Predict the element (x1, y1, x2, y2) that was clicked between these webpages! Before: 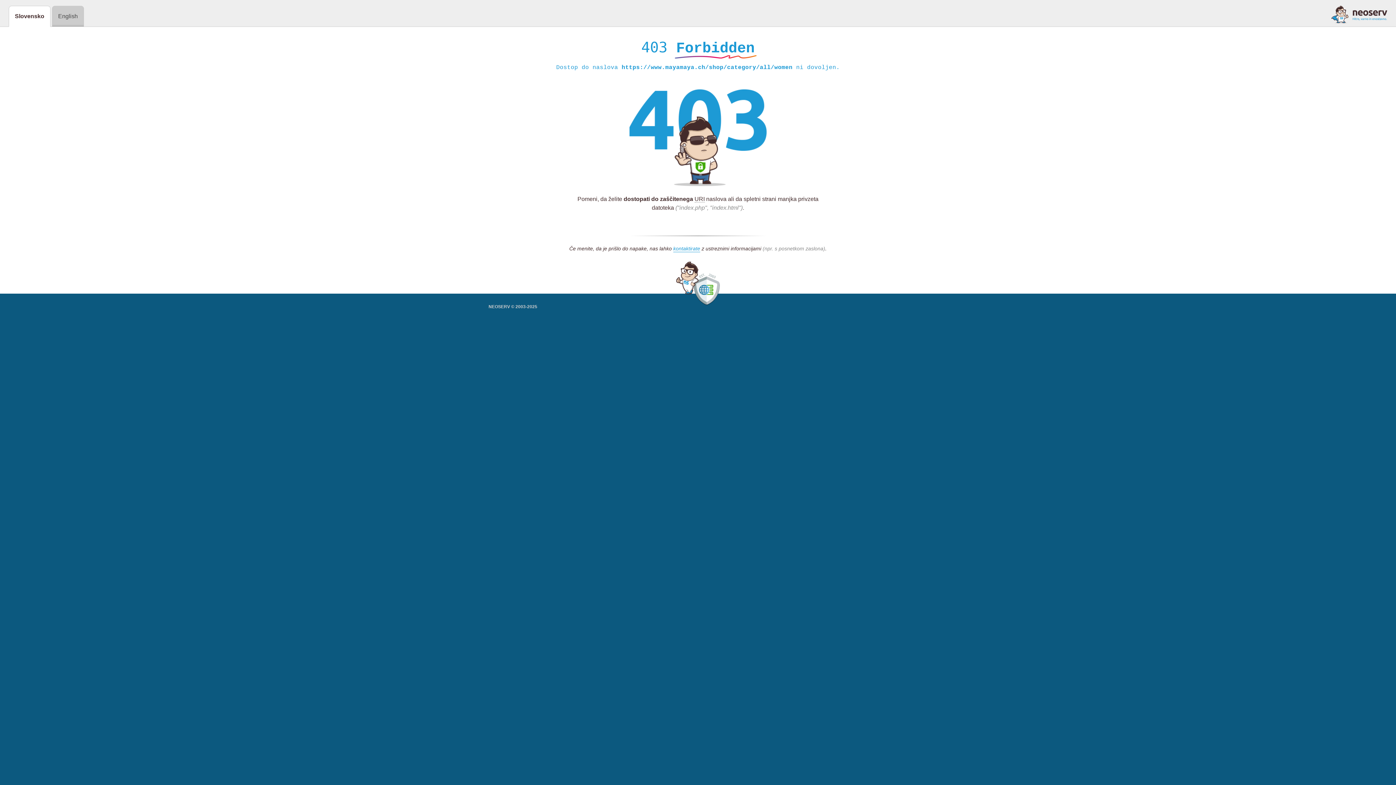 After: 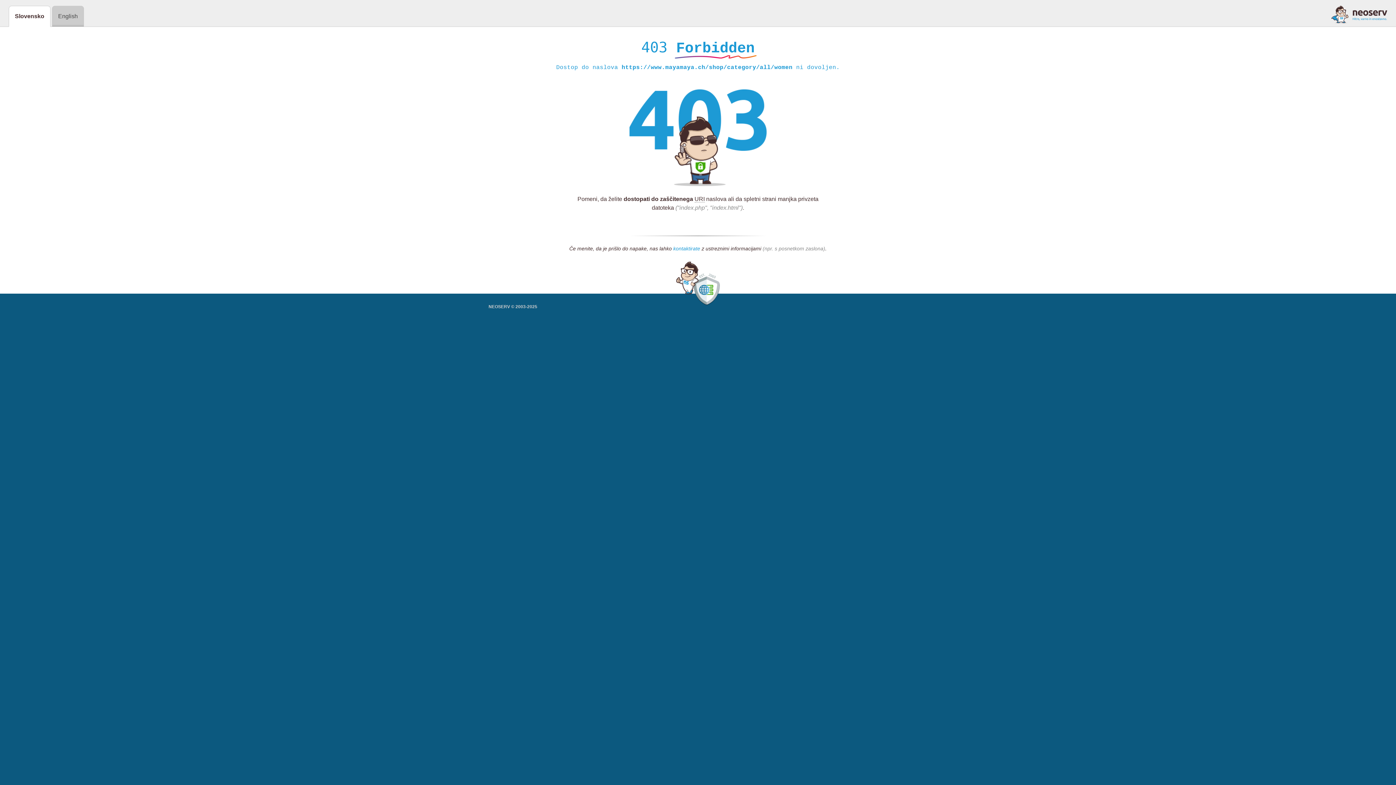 Action: label: kontaktirate bbox: (673, 245, 700, 252)